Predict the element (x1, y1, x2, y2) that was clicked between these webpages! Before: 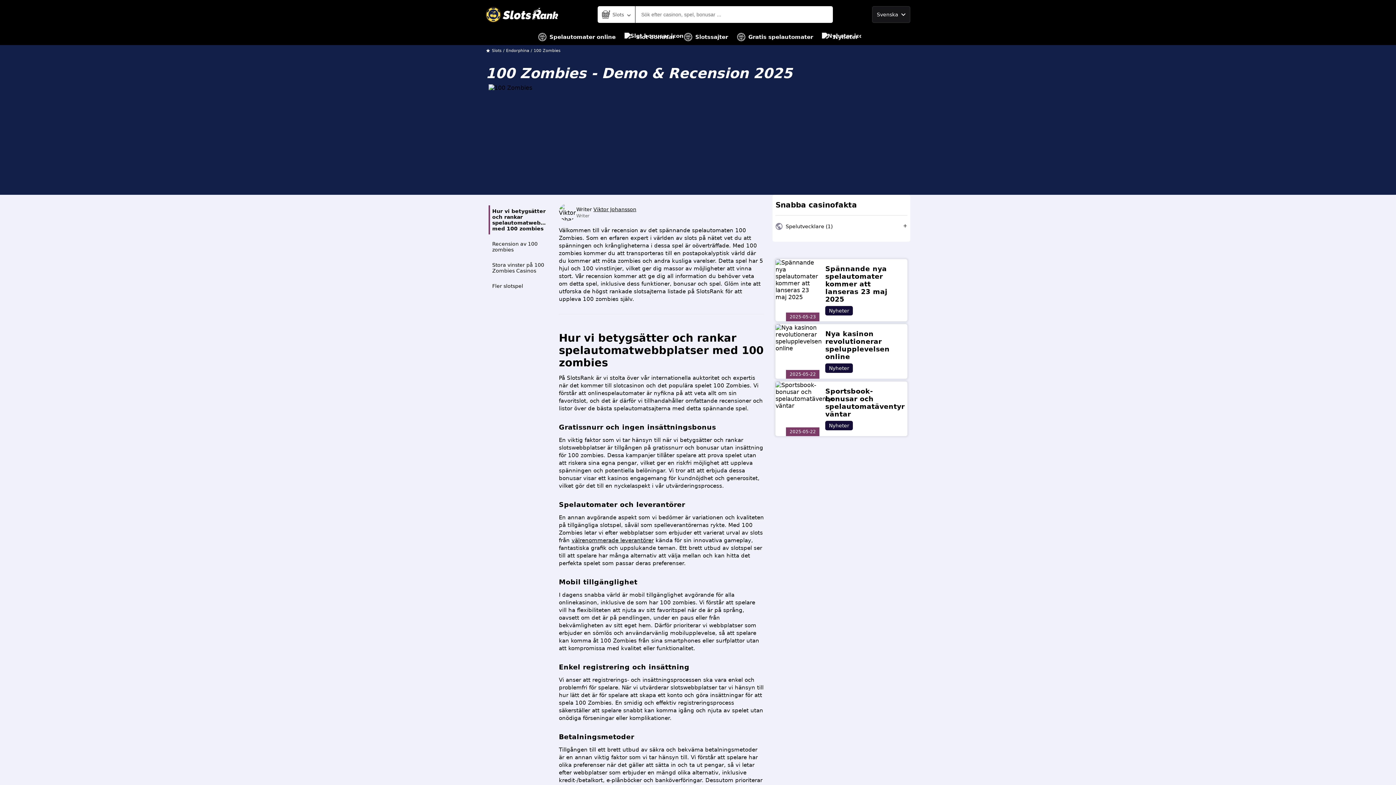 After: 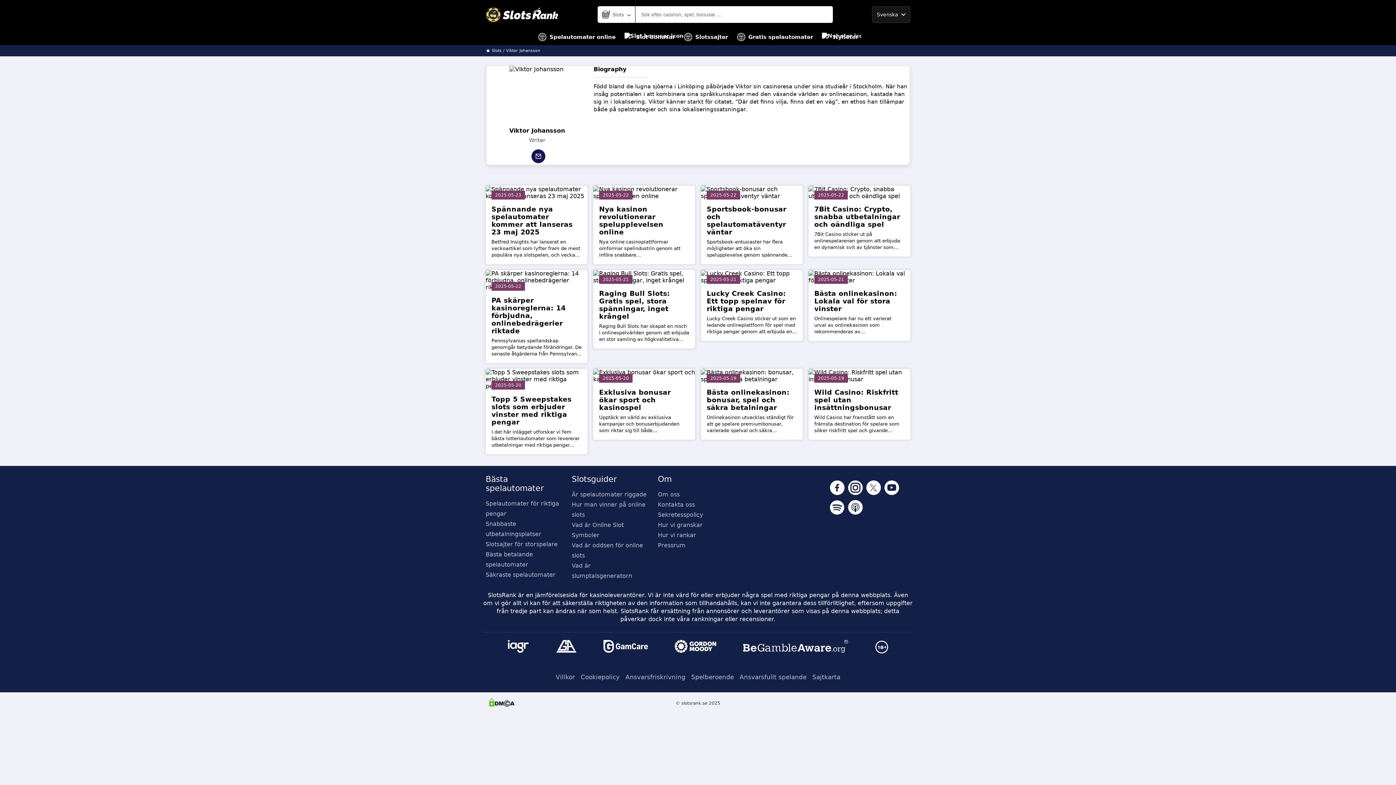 Action: label: Viktor Johansson bbox: (593, 206, 636, 212)